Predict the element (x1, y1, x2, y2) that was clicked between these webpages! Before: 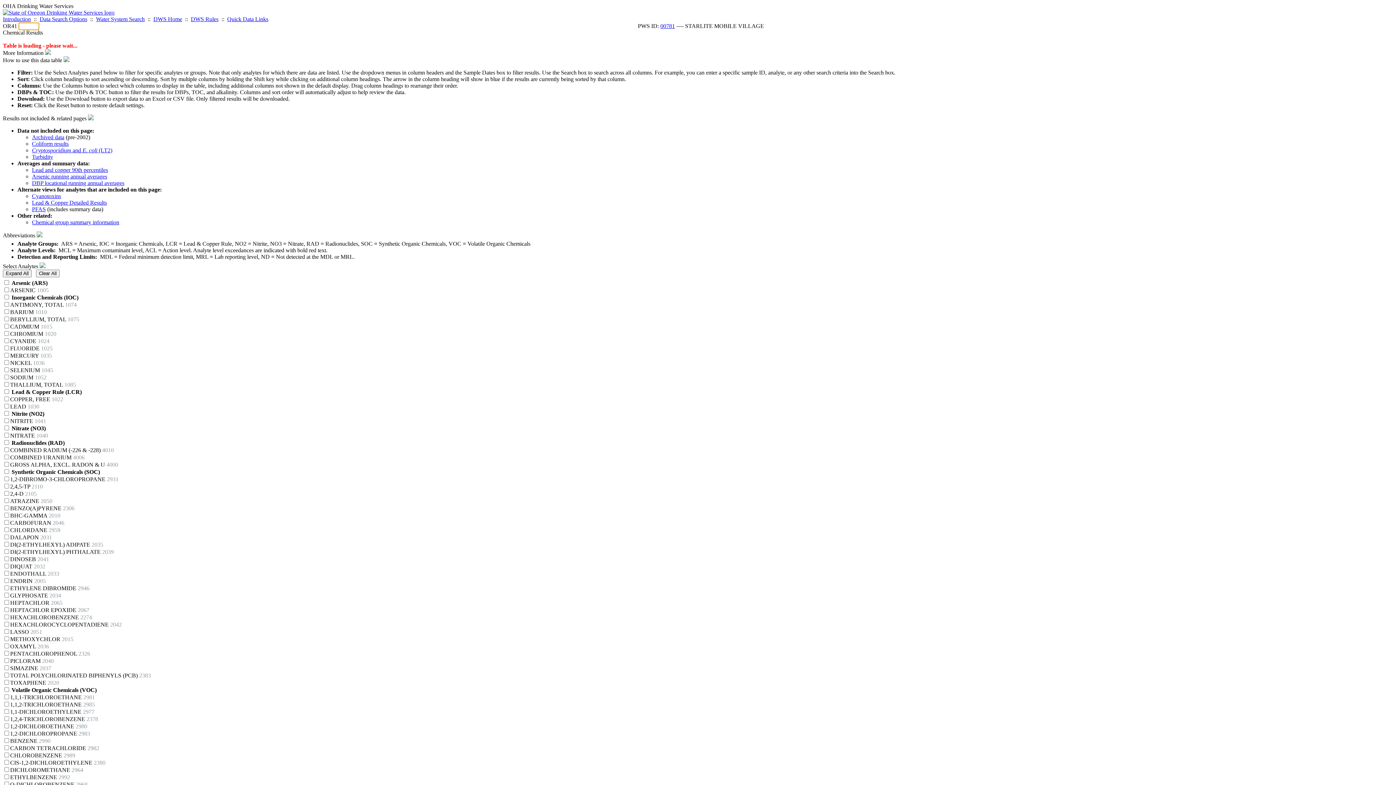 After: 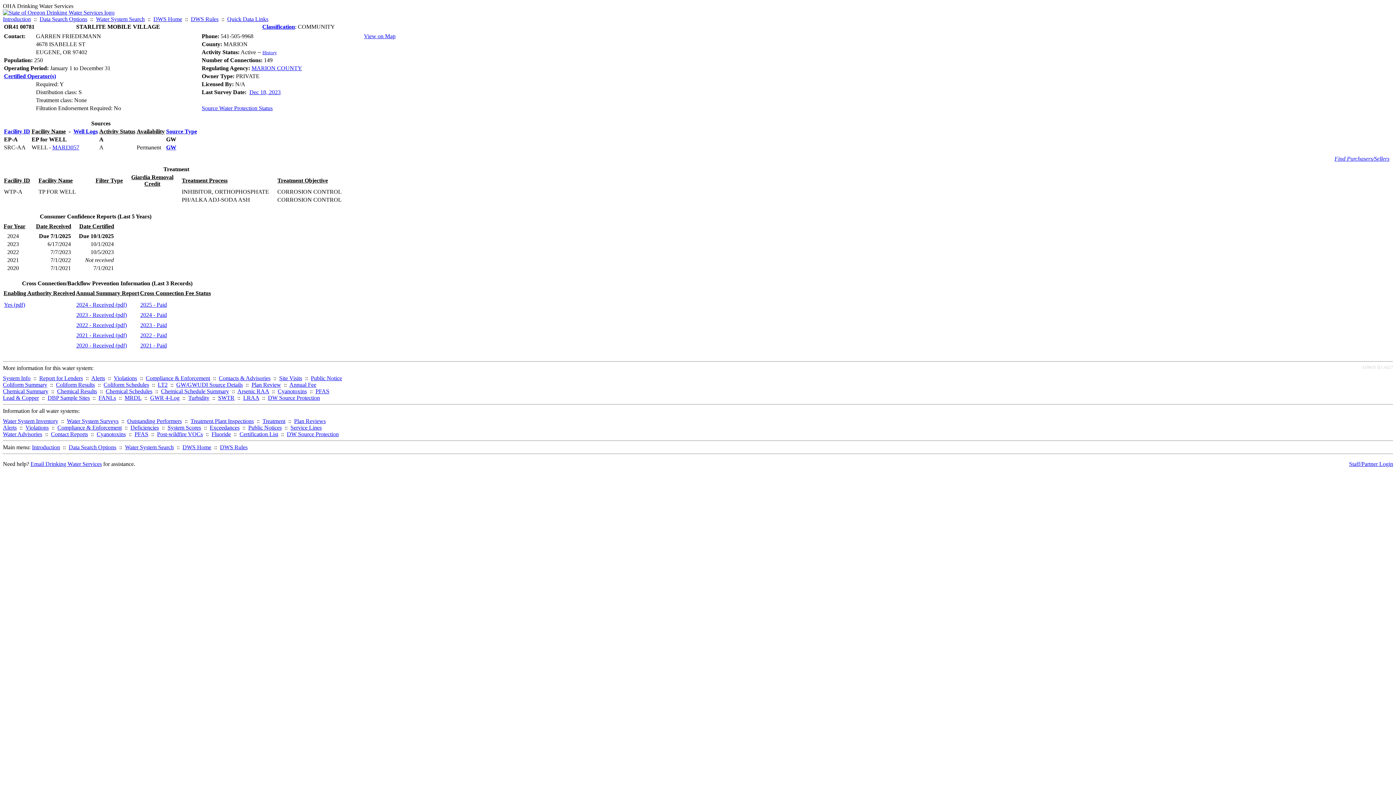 Action: bbox: (660, 22, 675, 29) label: 00781